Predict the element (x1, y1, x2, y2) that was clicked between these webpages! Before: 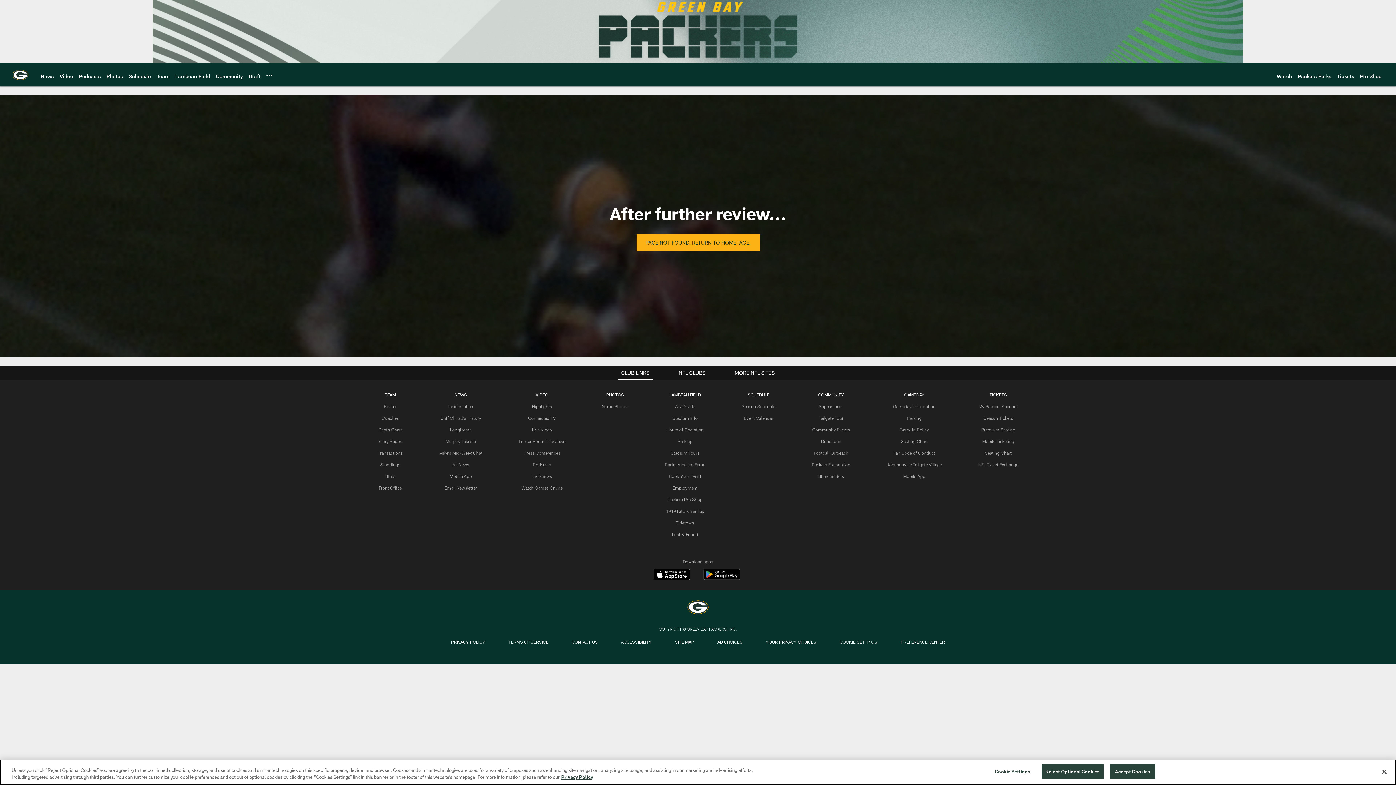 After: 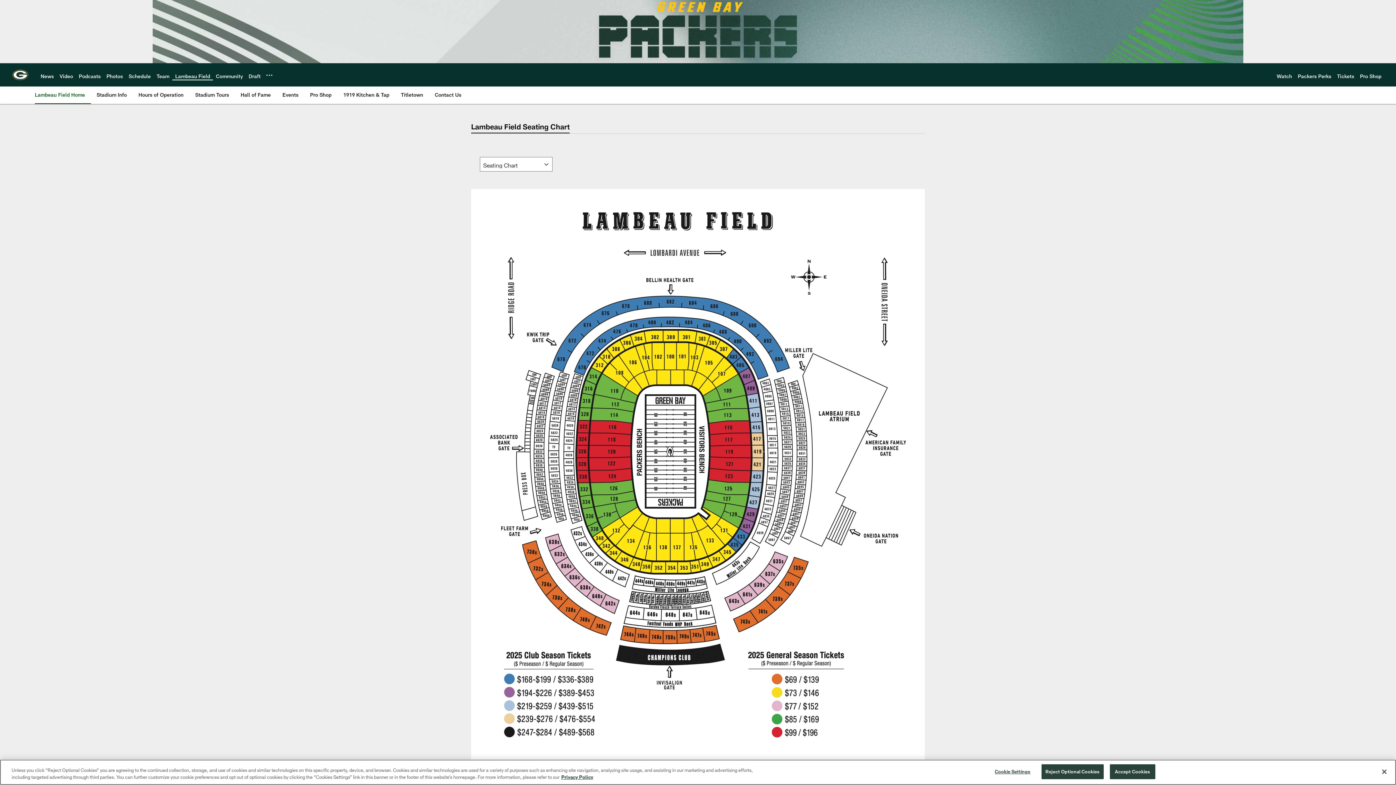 Action: bbox: (985, 450, 1012, 455) label: Seating Chart